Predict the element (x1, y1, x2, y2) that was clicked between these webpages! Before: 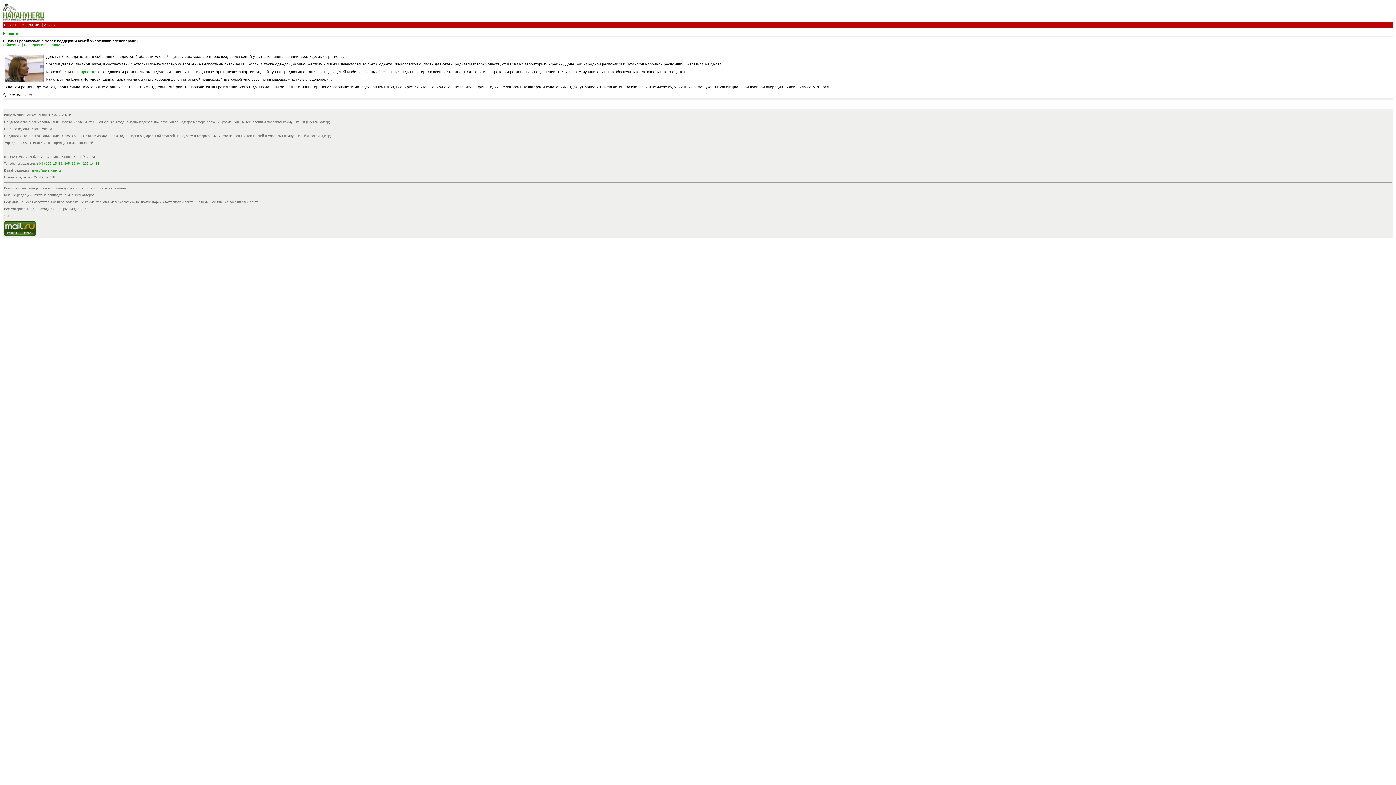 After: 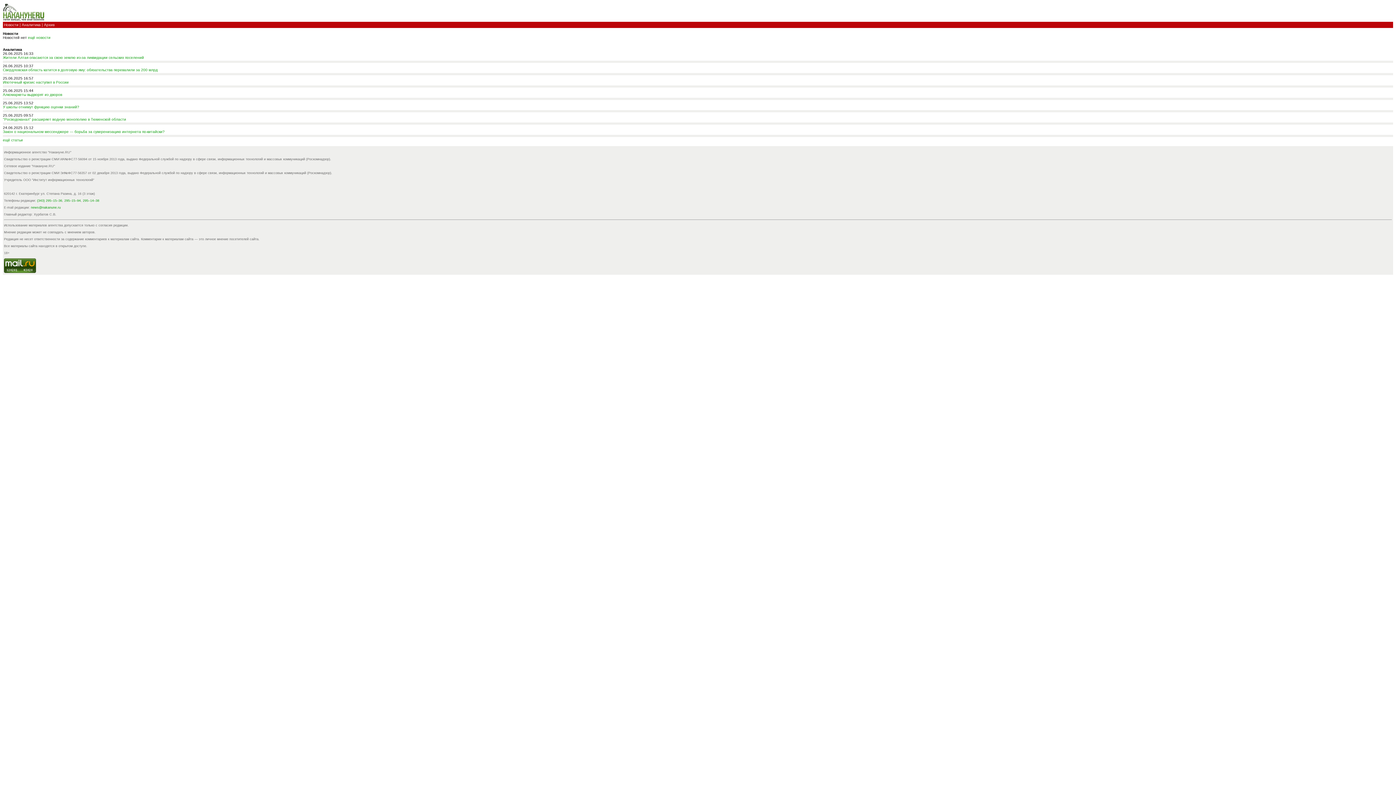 Action: bbox: (2, 17, 44, 21)